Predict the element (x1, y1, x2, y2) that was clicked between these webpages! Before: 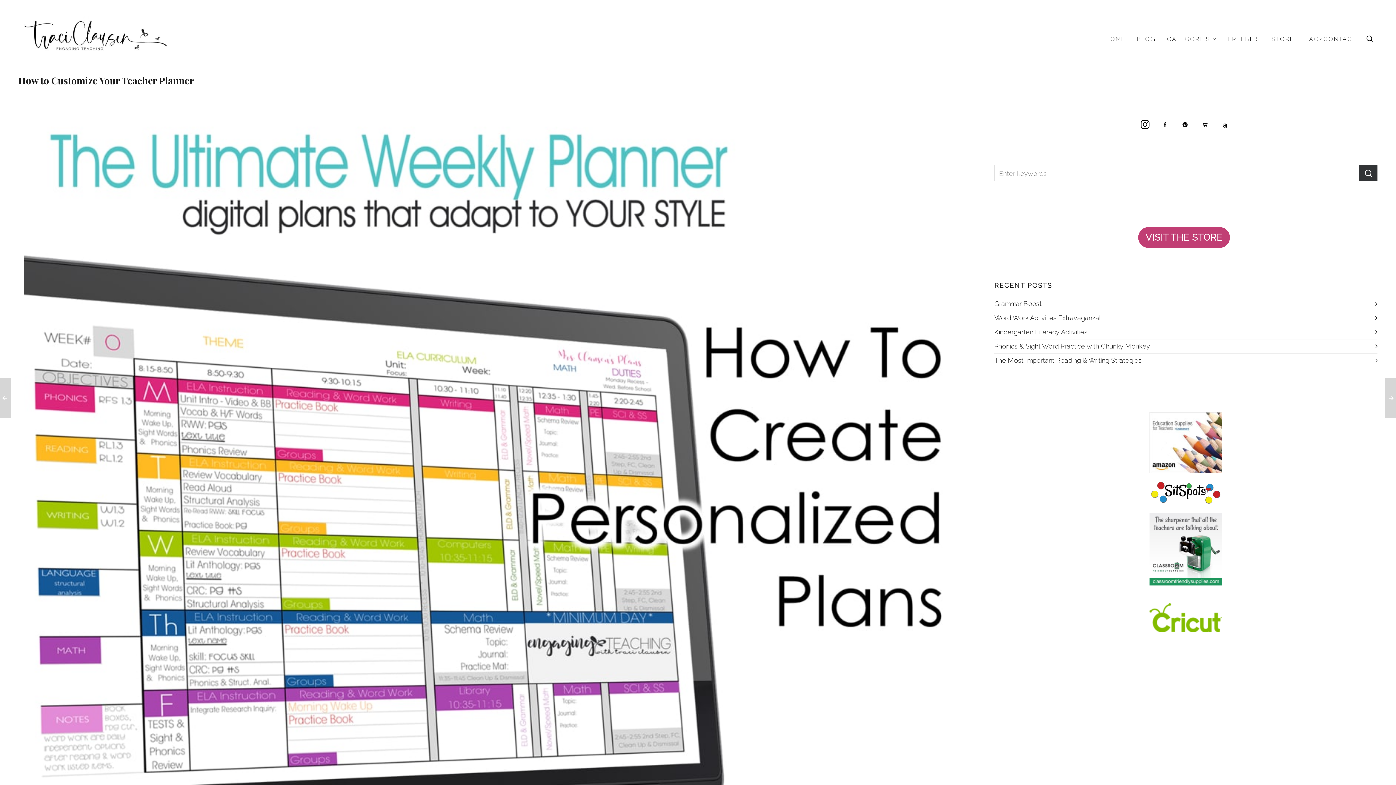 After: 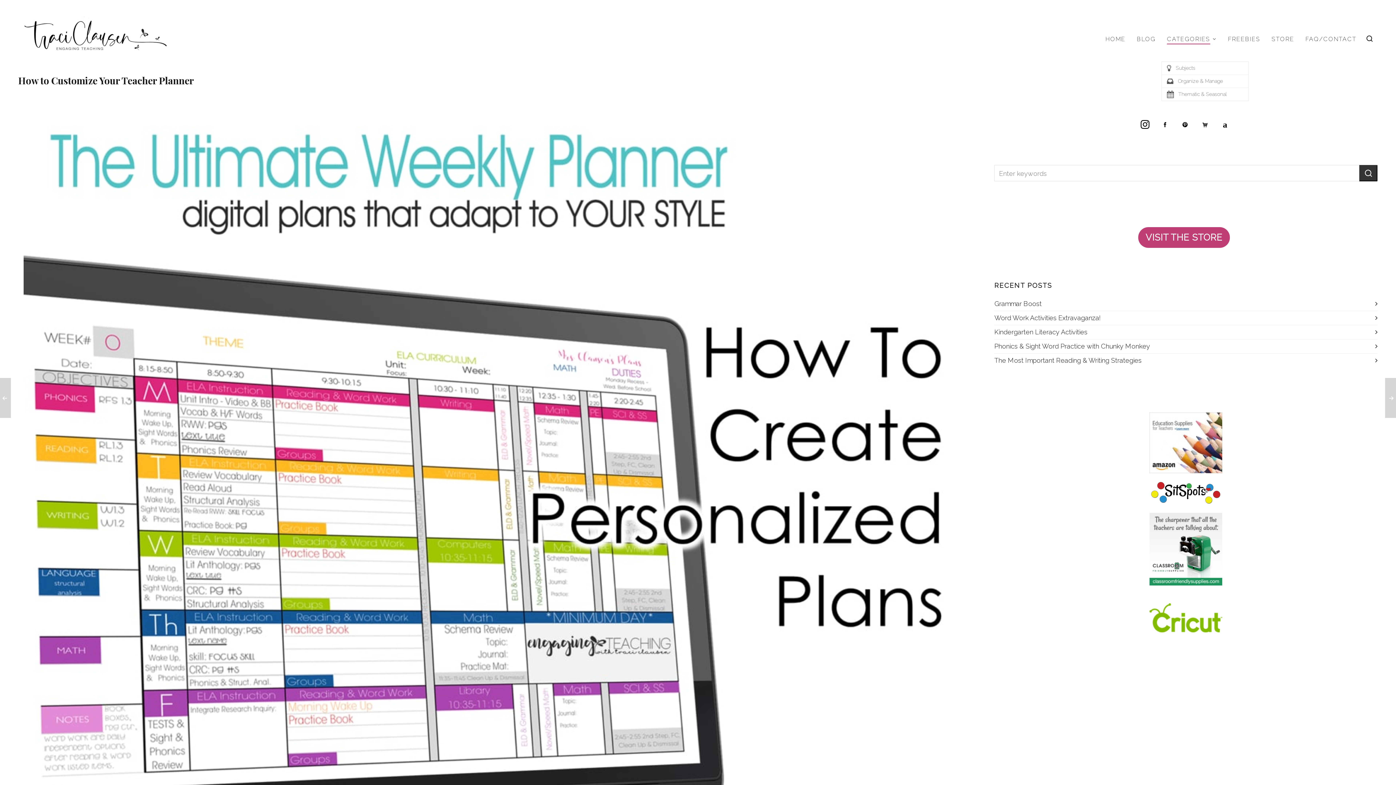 Action: label: CATEGORIES bbox: (1161, 14, 1222, 61)